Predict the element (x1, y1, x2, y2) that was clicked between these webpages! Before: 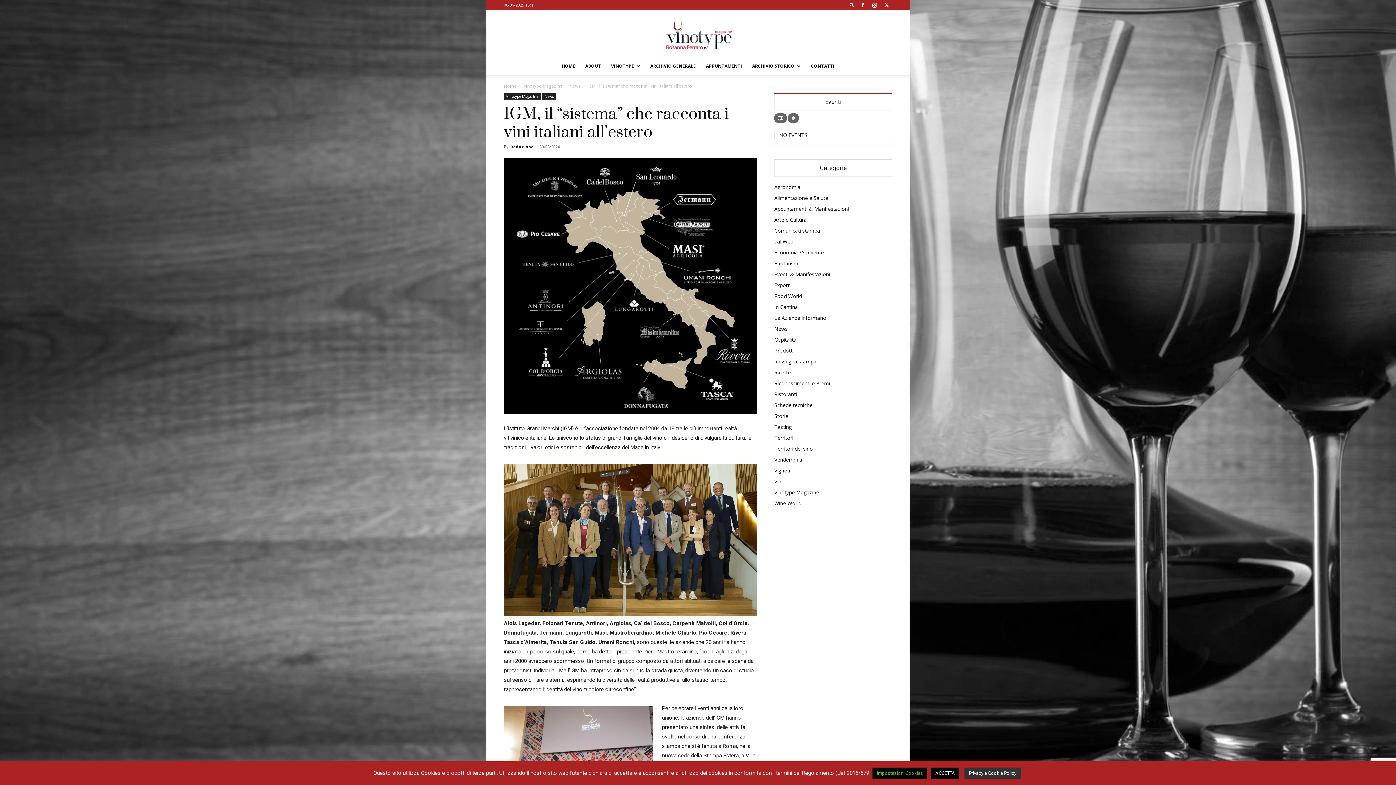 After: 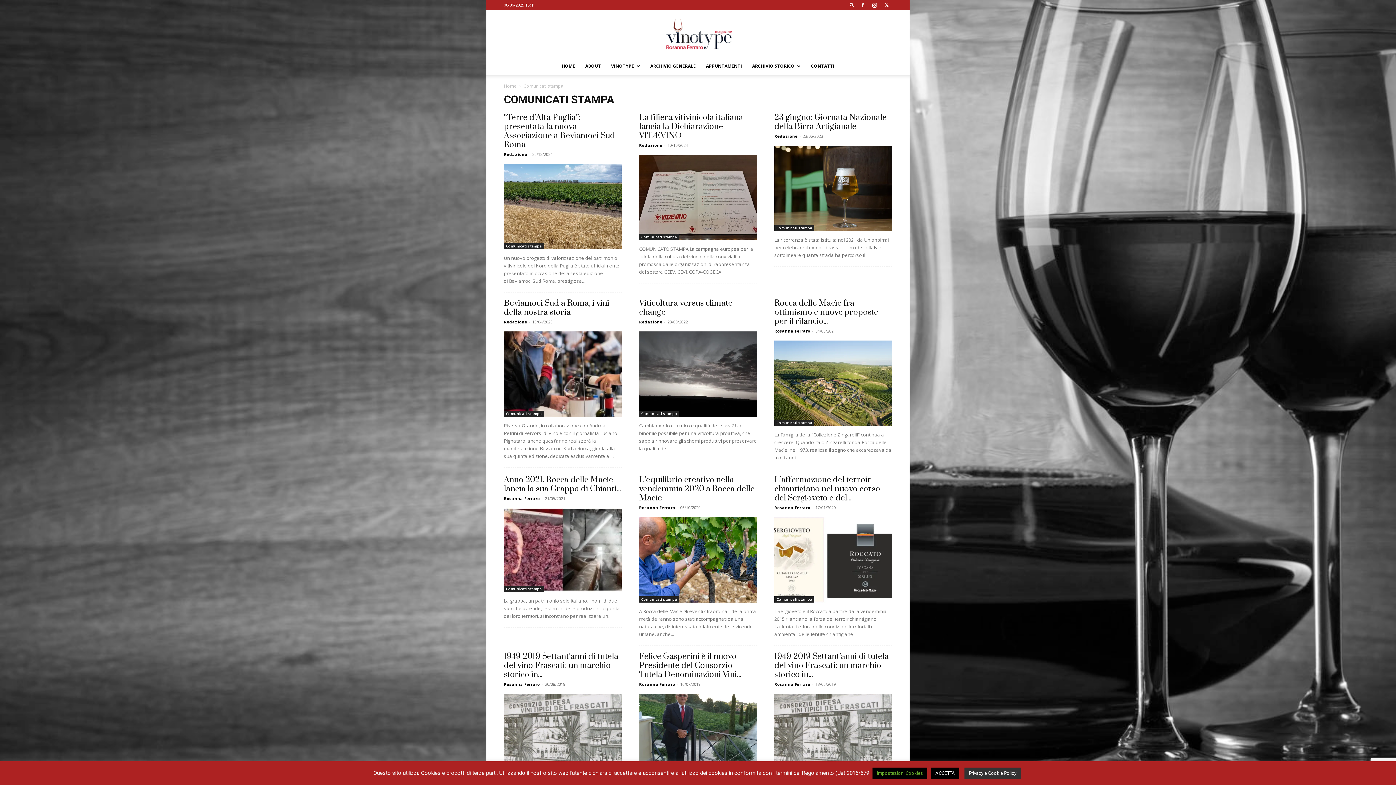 Action: label: Comunicati stampa bbox: (774, 227, 820, 234)